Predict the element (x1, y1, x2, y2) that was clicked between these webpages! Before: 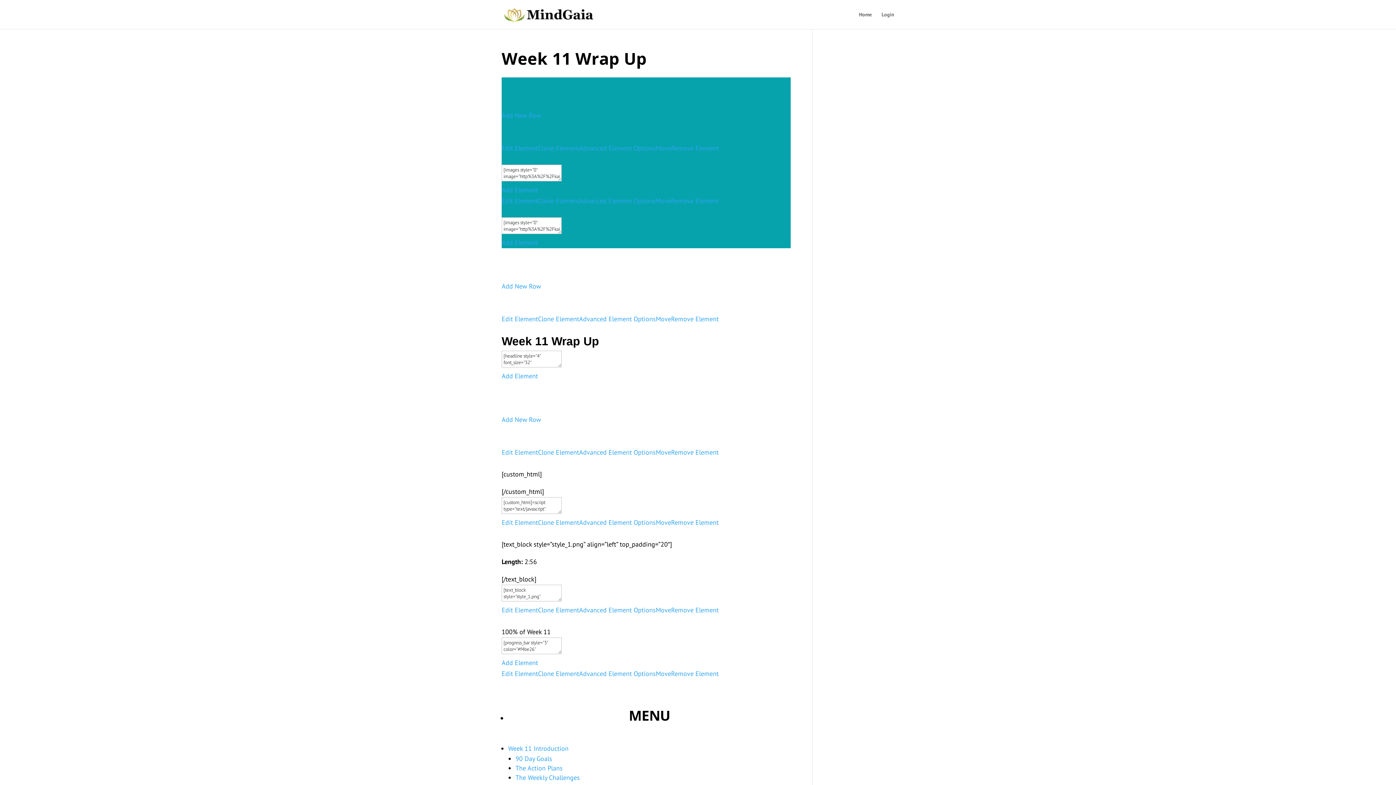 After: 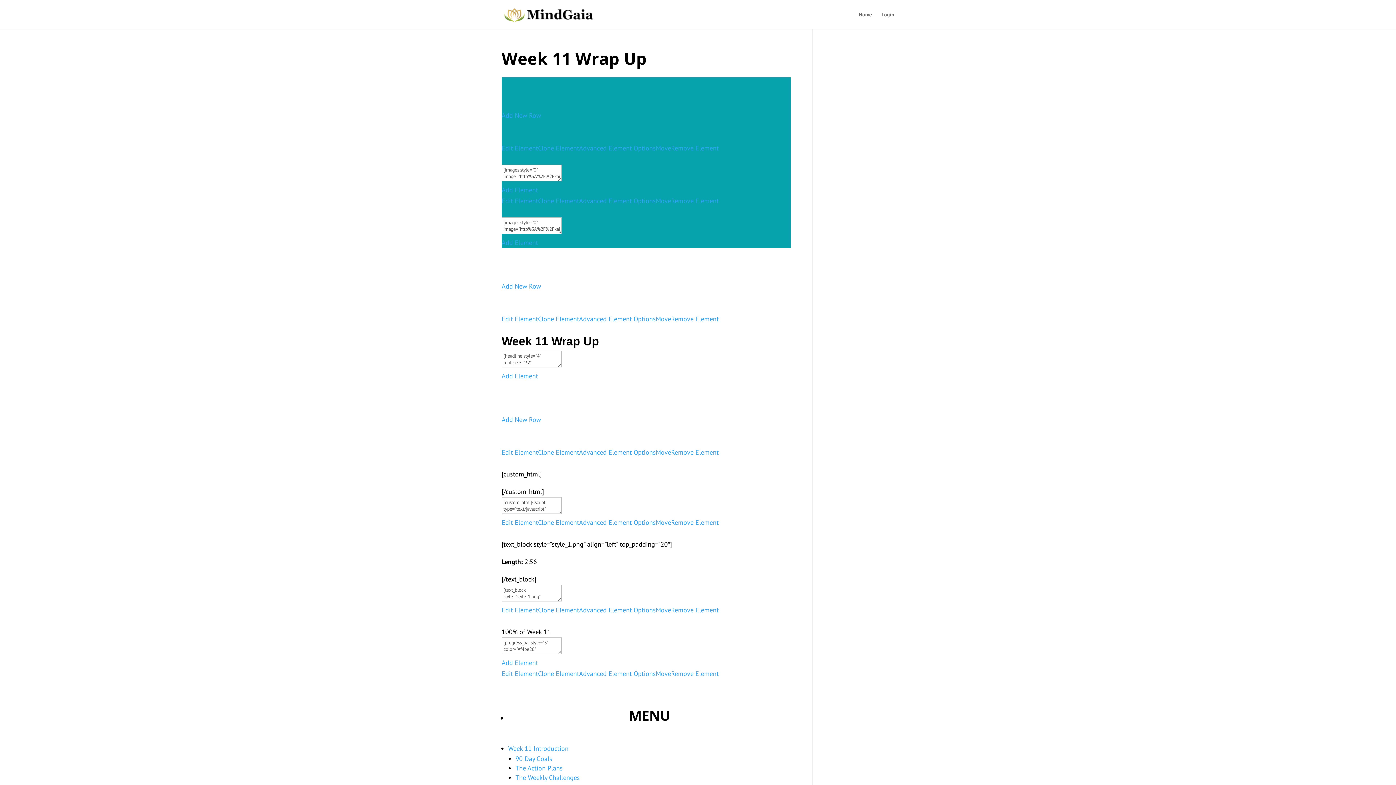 Action: bbox: (579, 314, 656, 323) label: Advanced Element Options